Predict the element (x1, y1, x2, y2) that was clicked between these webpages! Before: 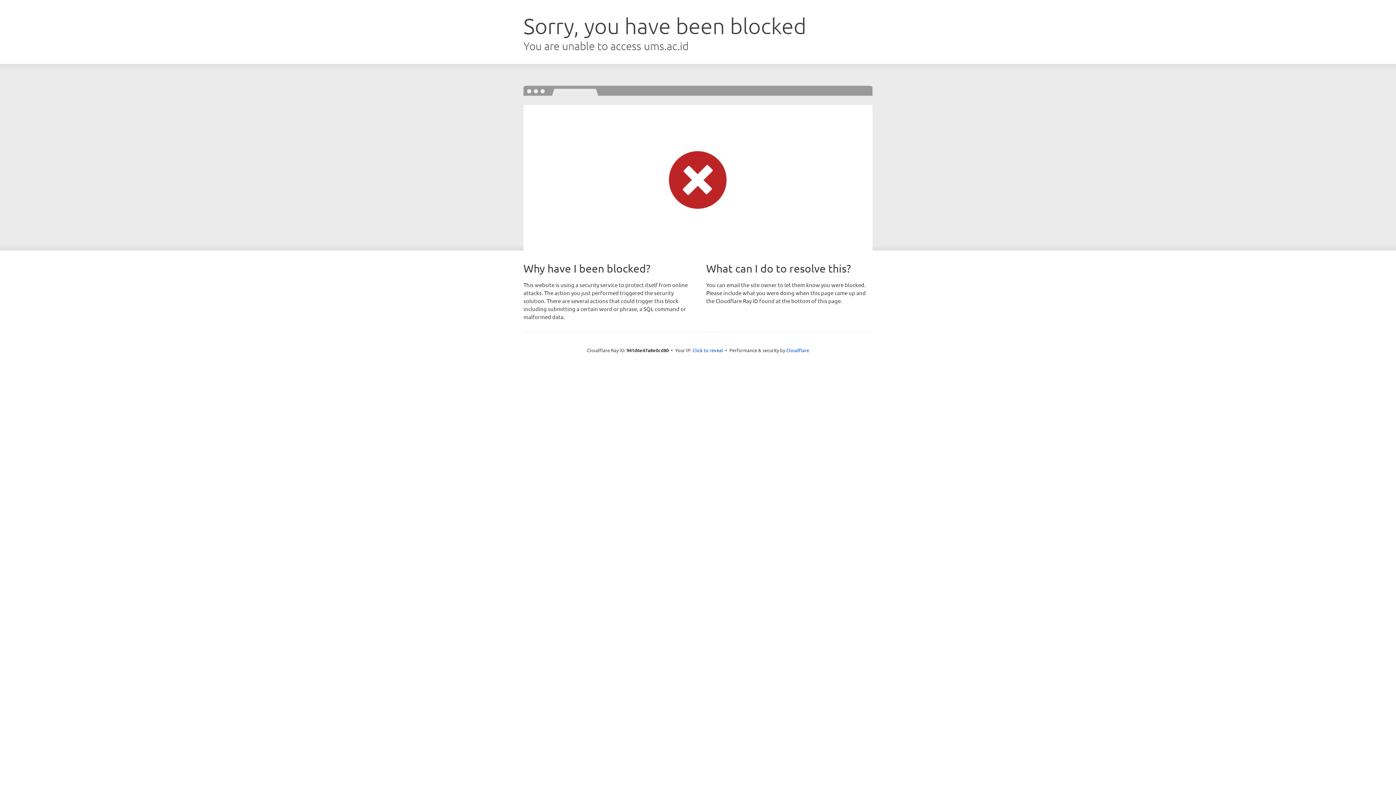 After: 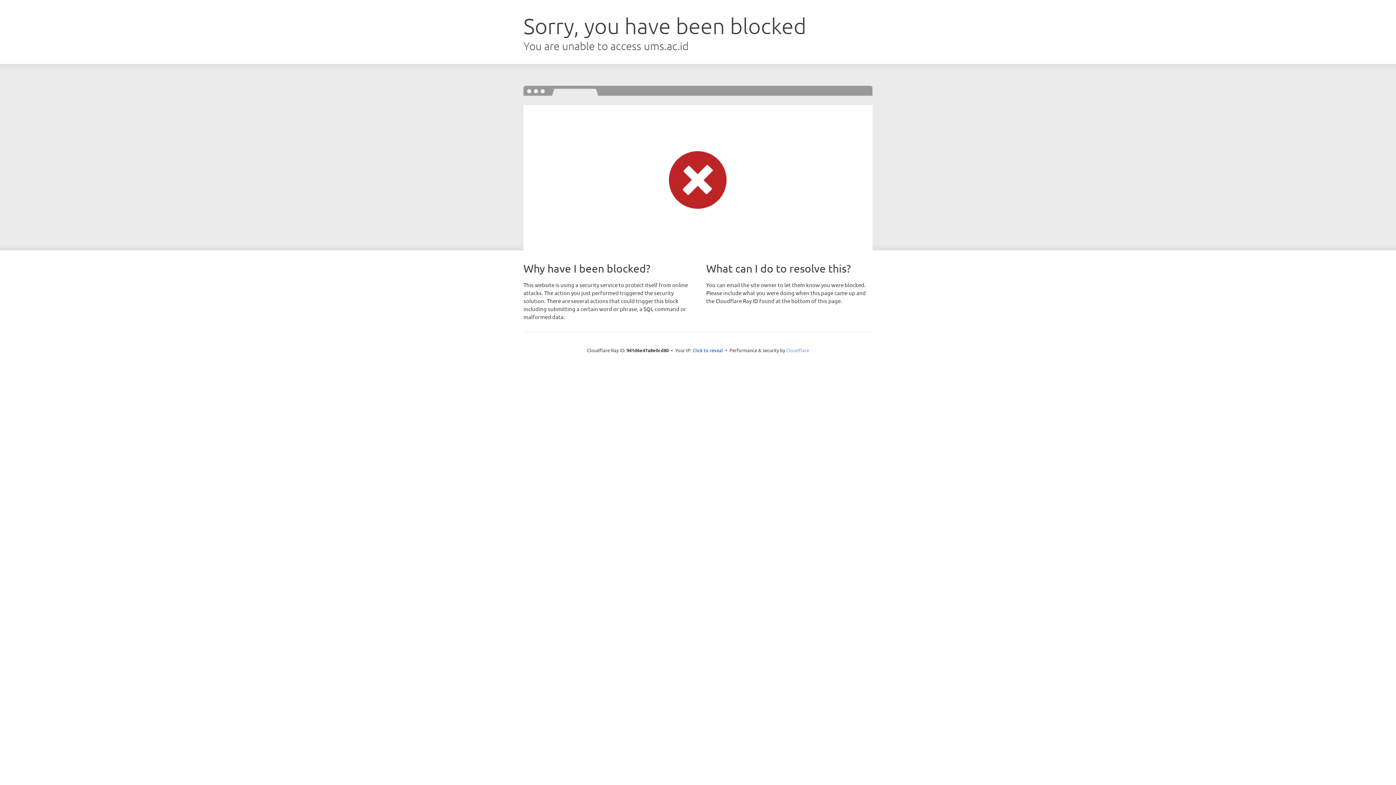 Action: bbox: (786, 347, 809, 353) label: Cloudflare